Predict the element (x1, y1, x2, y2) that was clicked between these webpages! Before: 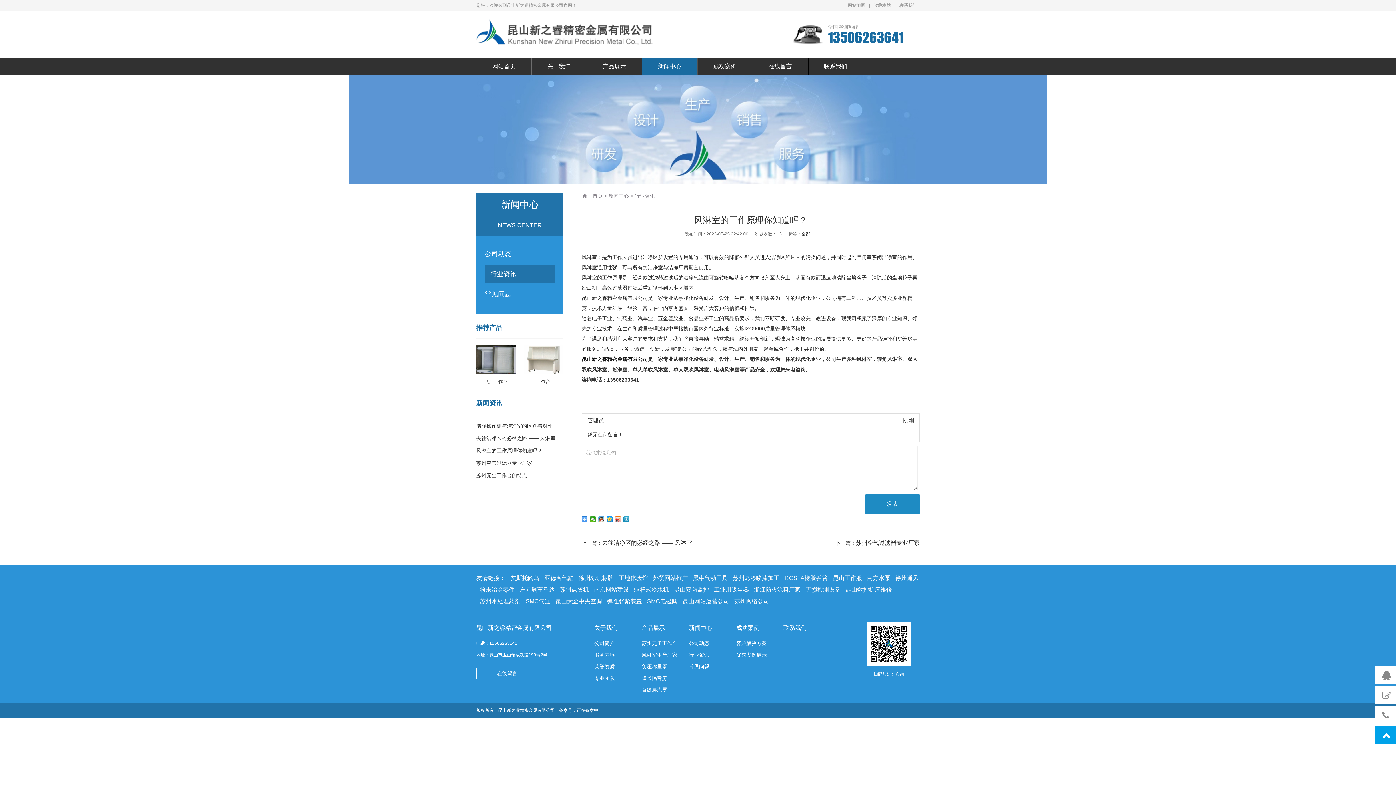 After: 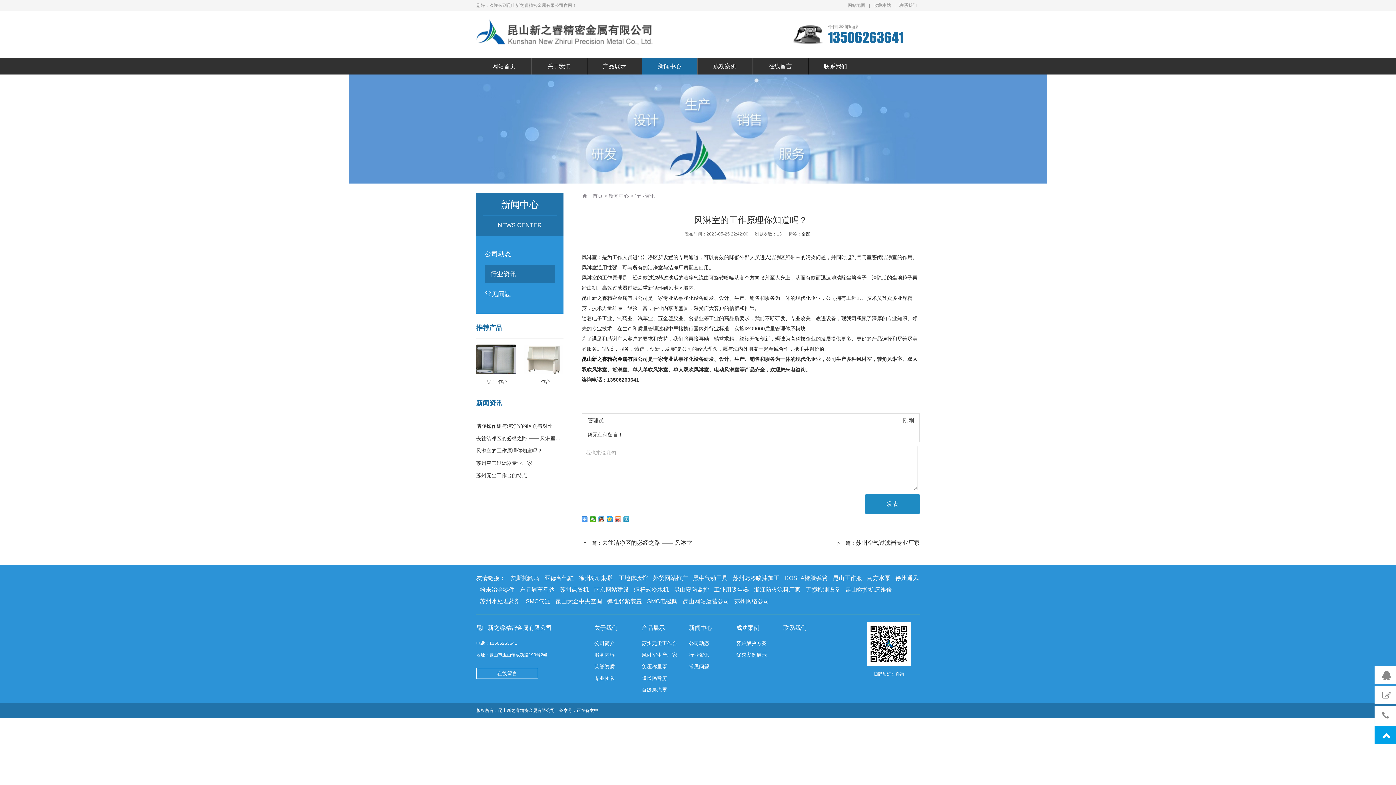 Action: bbox: (506, 572, 539, 584) label: 费斯托阀岛